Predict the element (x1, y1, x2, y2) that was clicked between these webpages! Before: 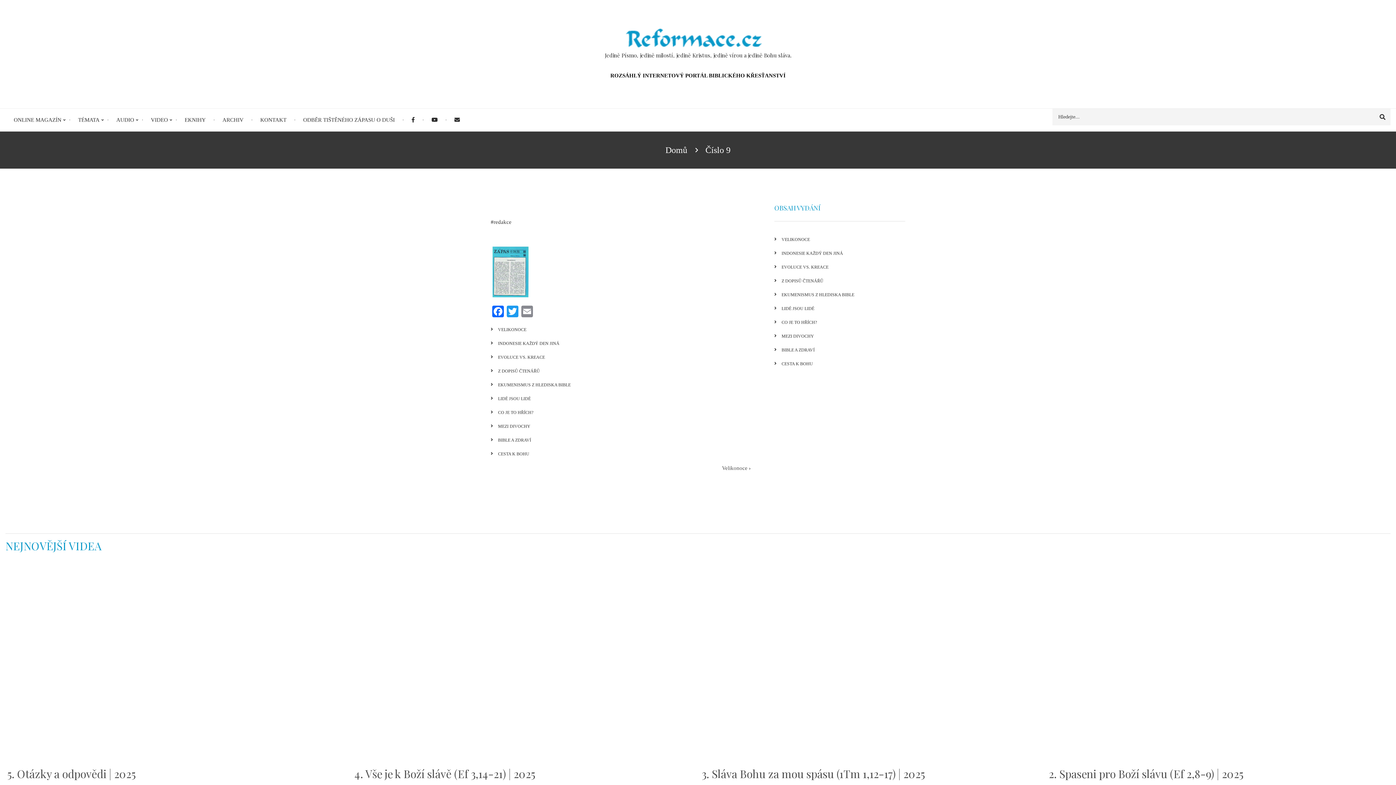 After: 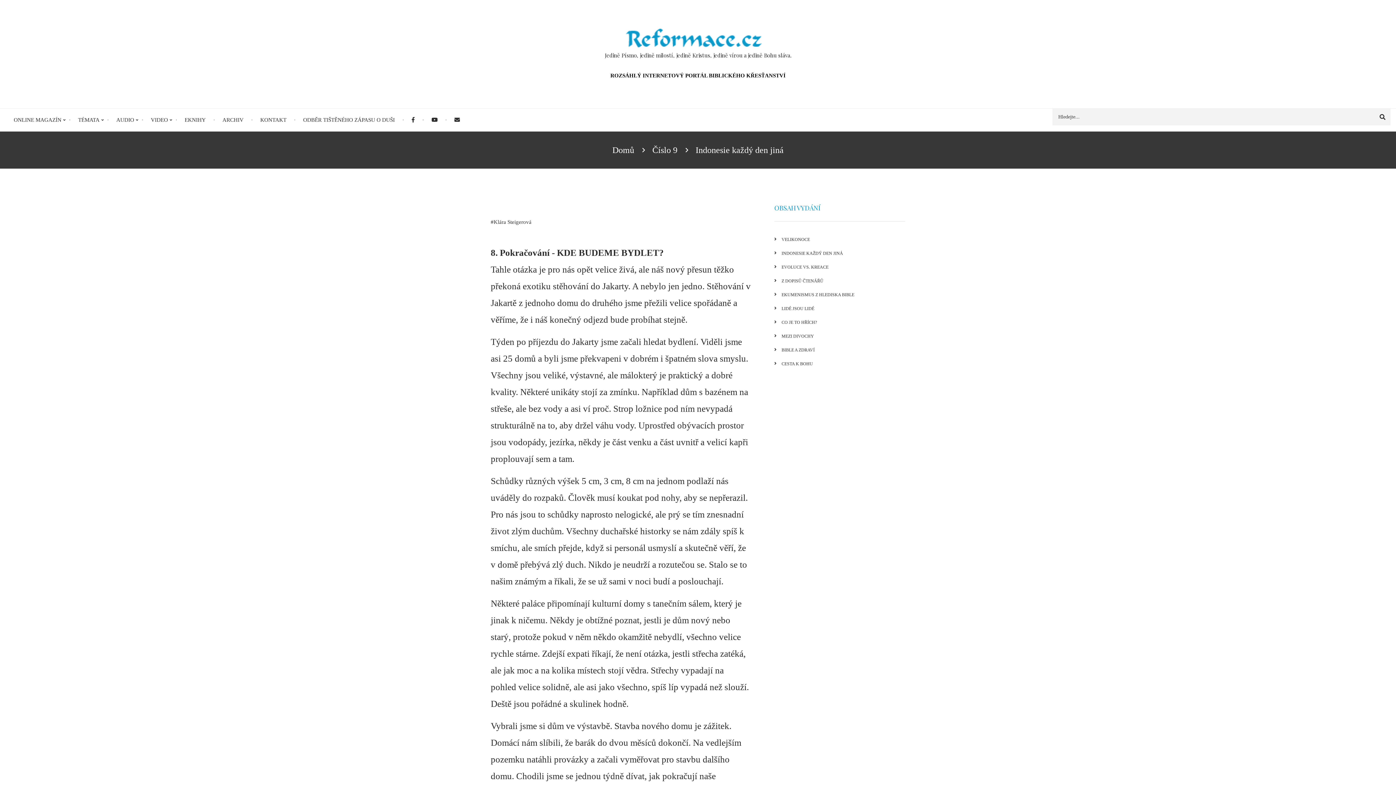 Action: bbox: (774, 246, 905, 260) label: INDONESIE KAŽDÝ DEN JINÁ